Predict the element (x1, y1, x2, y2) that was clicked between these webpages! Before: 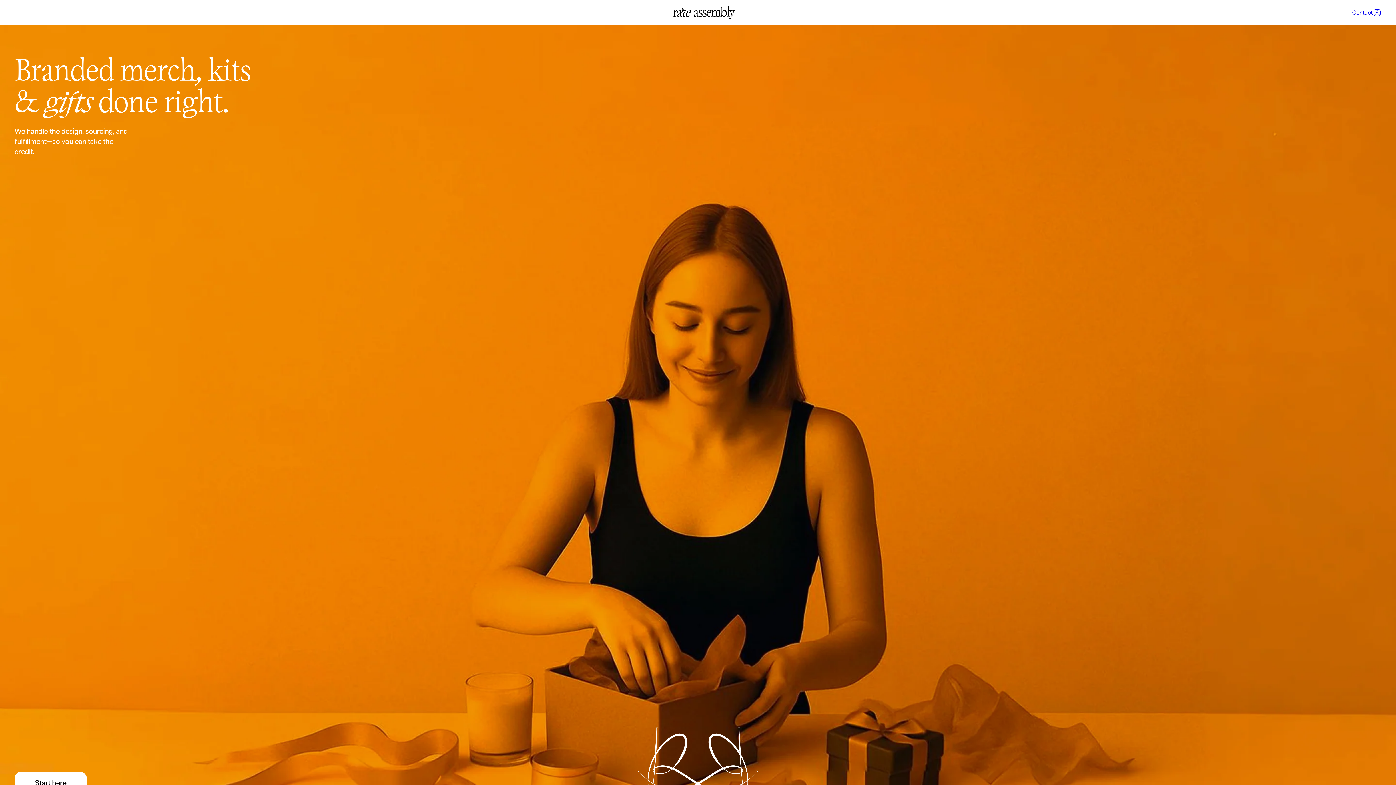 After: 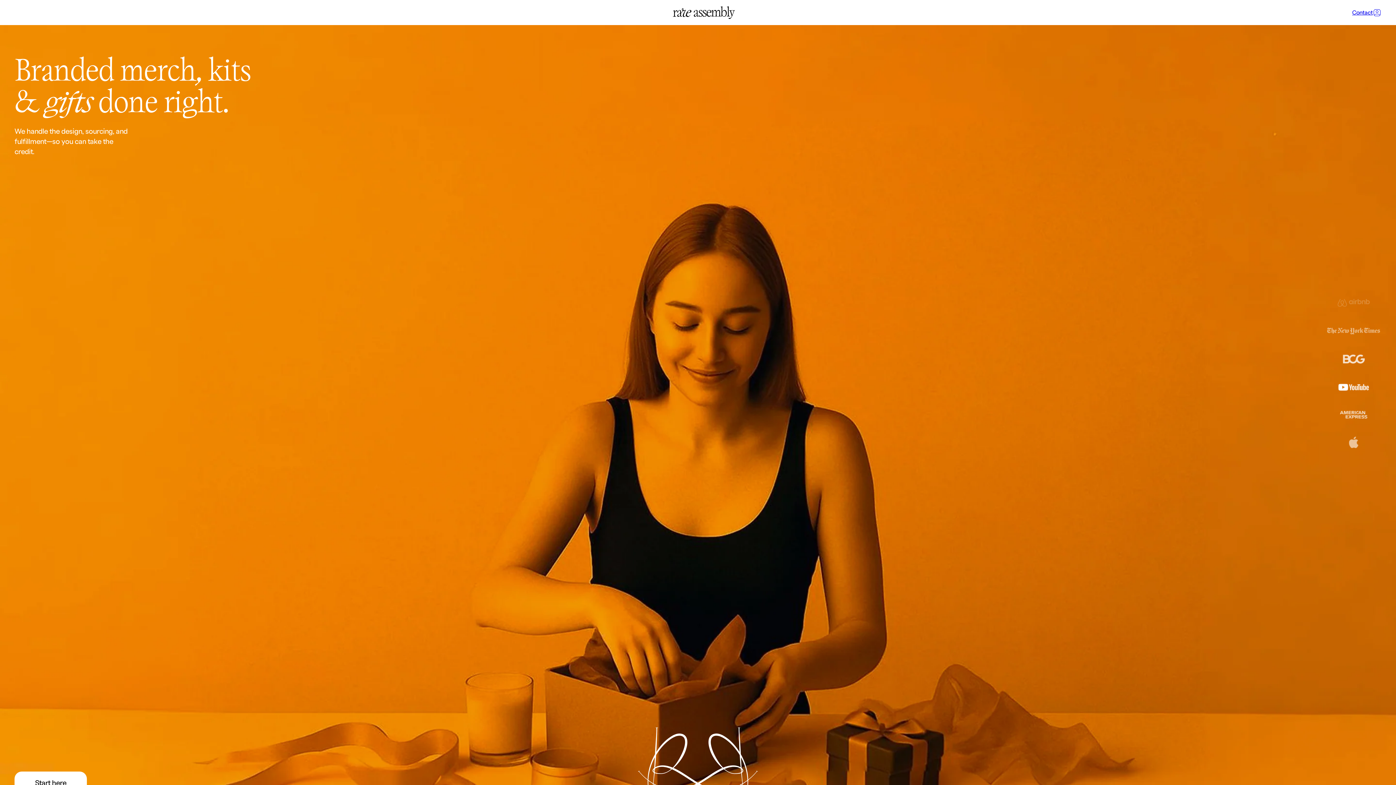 Action: bbox: (672, 5, 735, 19)